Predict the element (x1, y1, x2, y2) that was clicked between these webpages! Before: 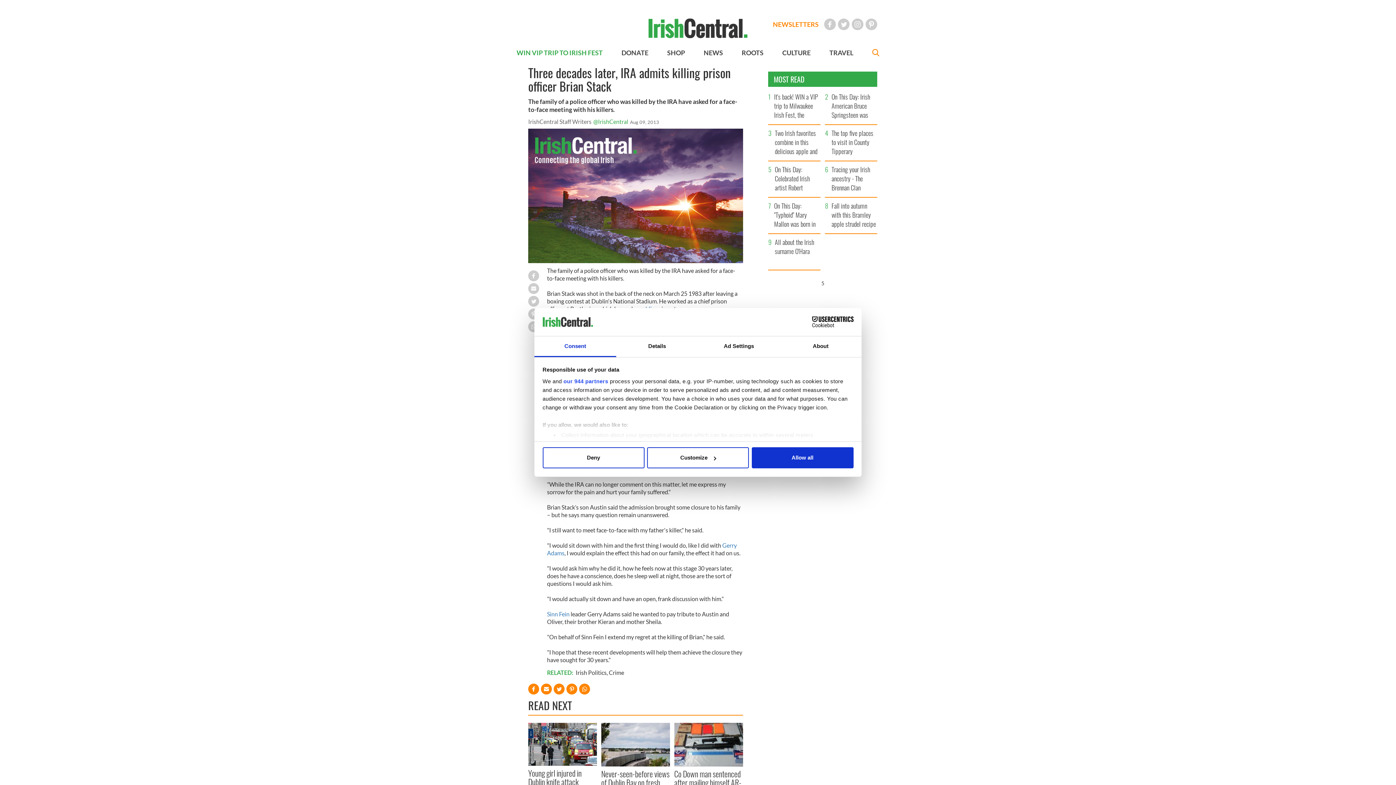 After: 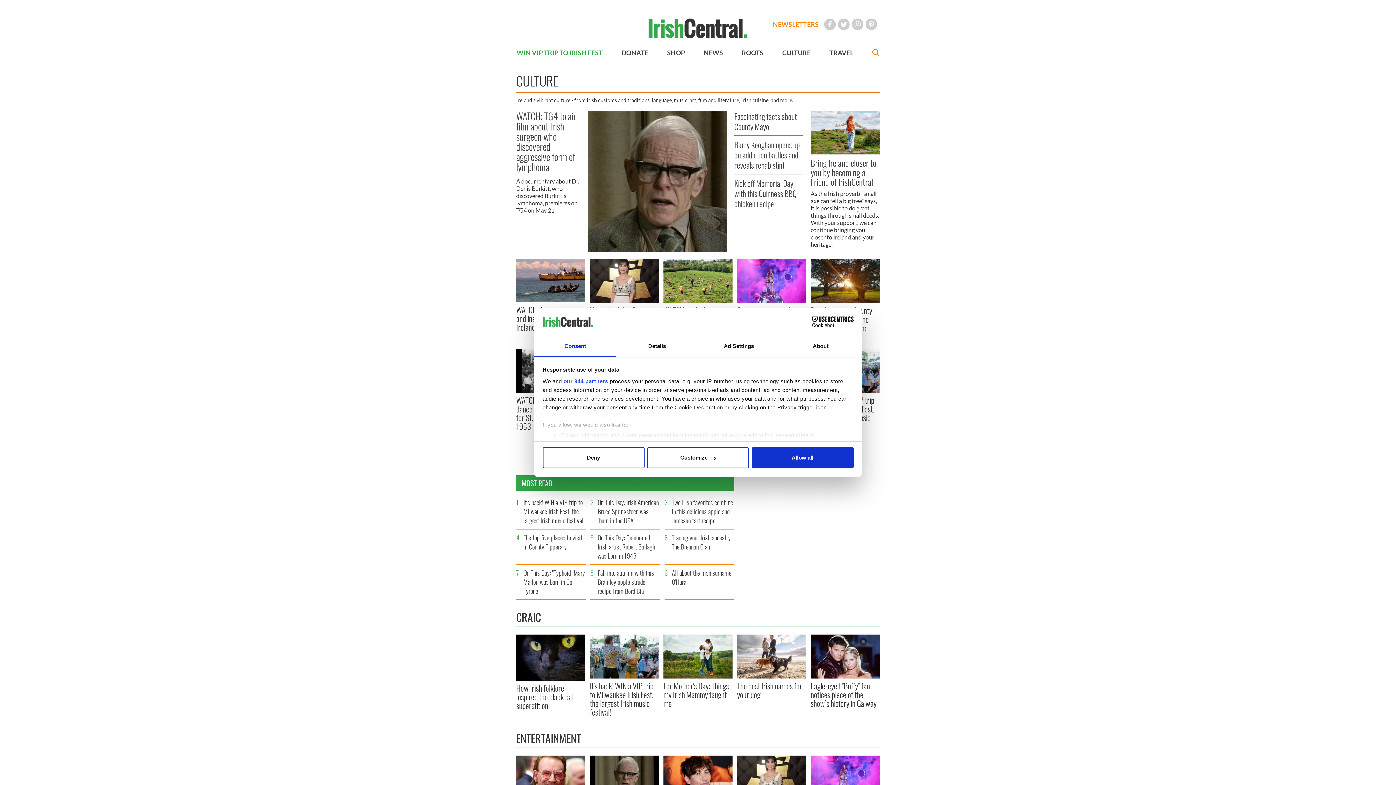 Action: label: CULTURE bbox: (782, 48, 810, 56)